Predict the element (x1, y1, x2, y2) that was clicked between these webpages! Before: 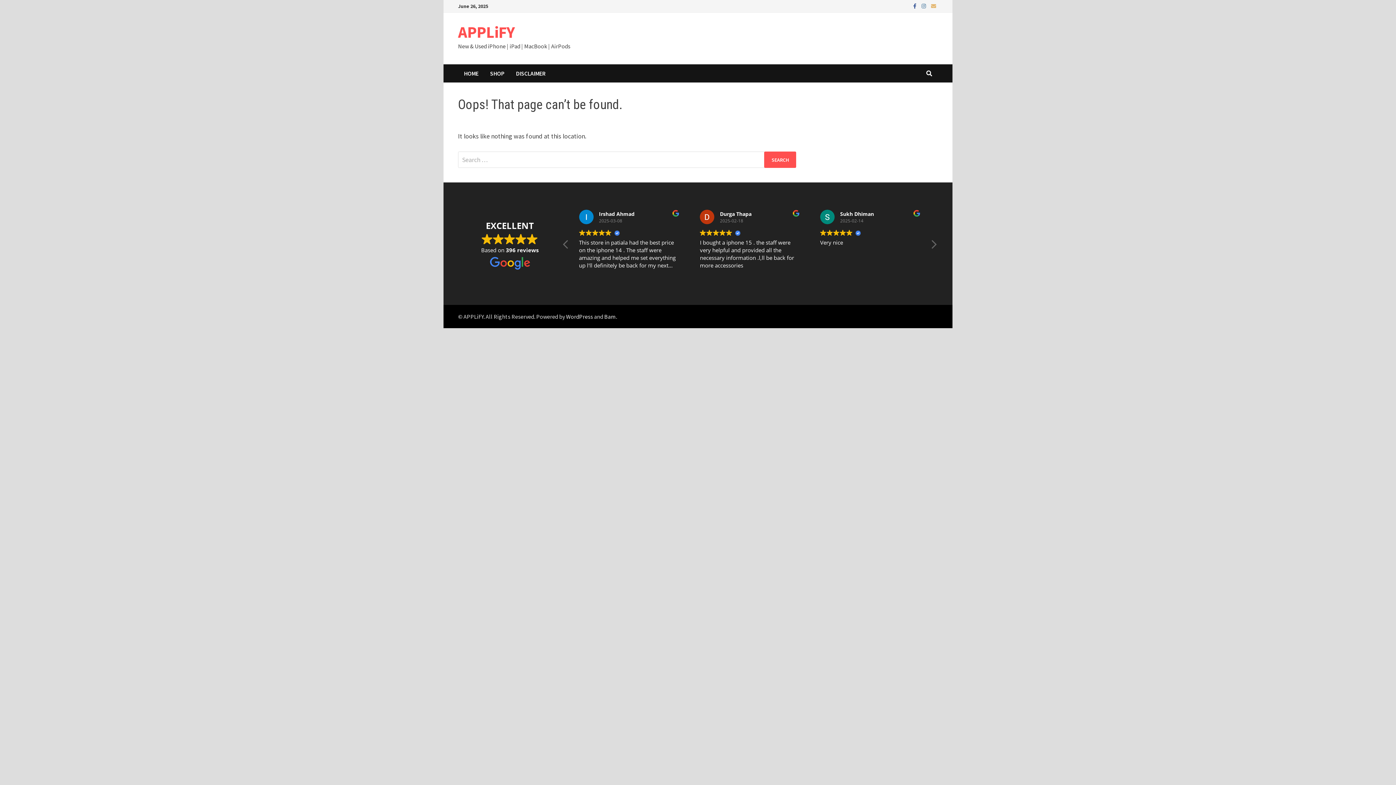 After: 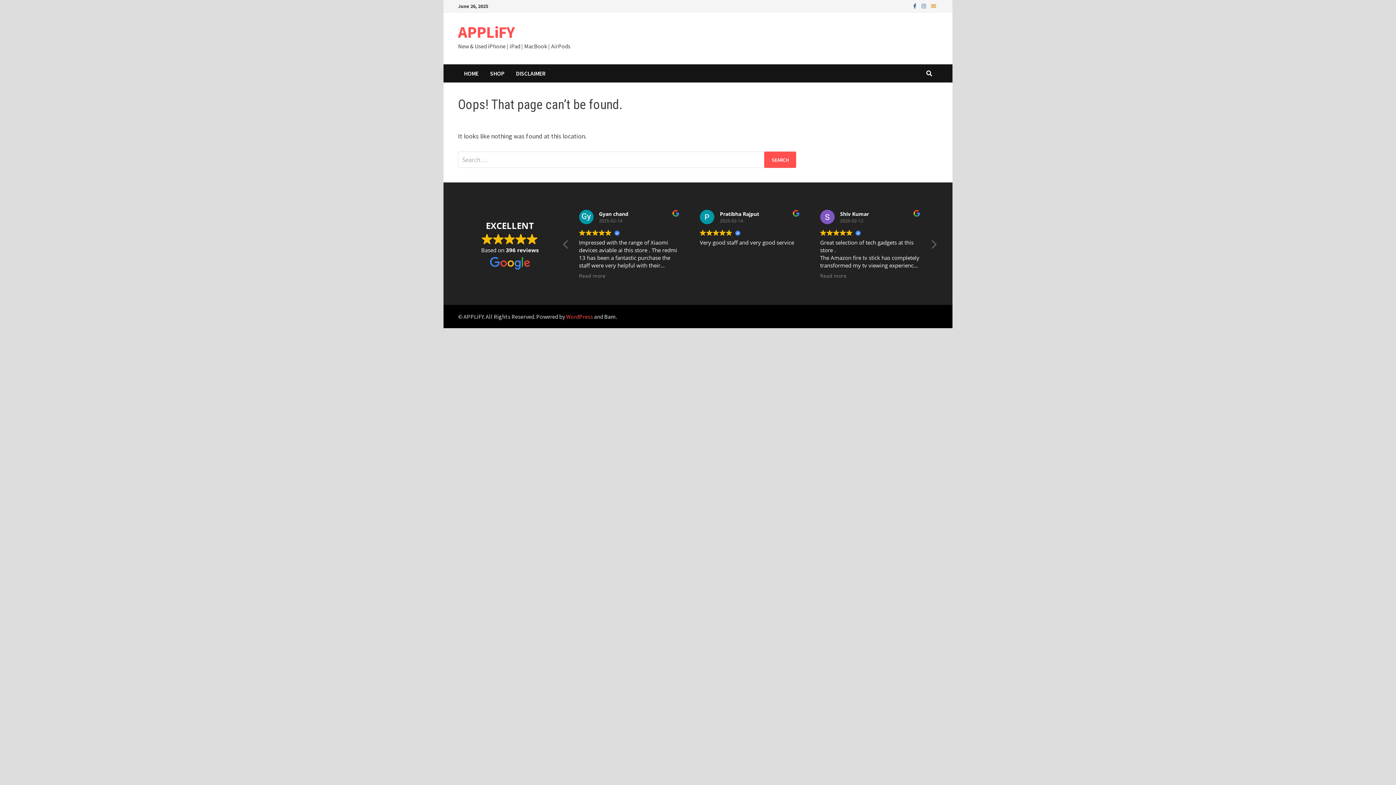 Action: bbox: (566, 313, 593, 320) label: WordPress